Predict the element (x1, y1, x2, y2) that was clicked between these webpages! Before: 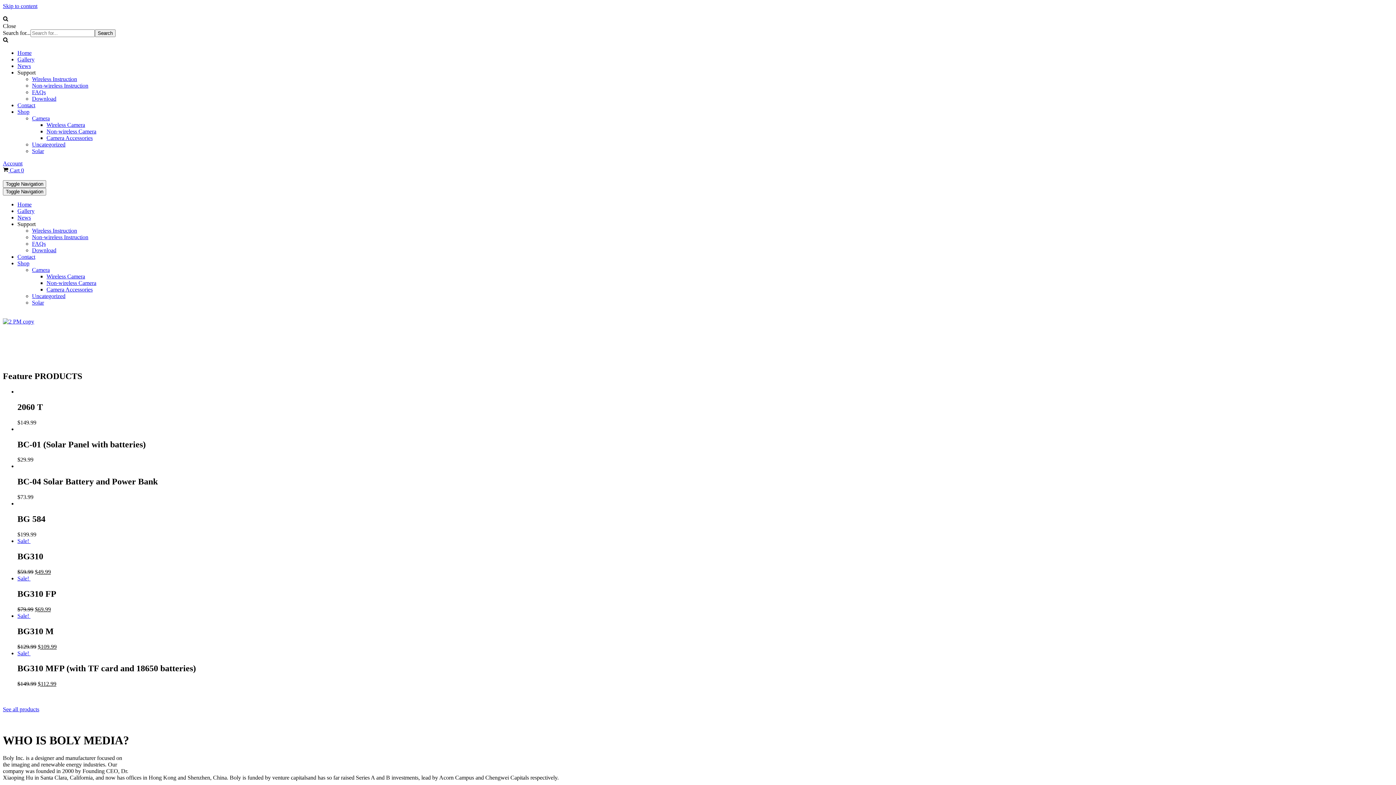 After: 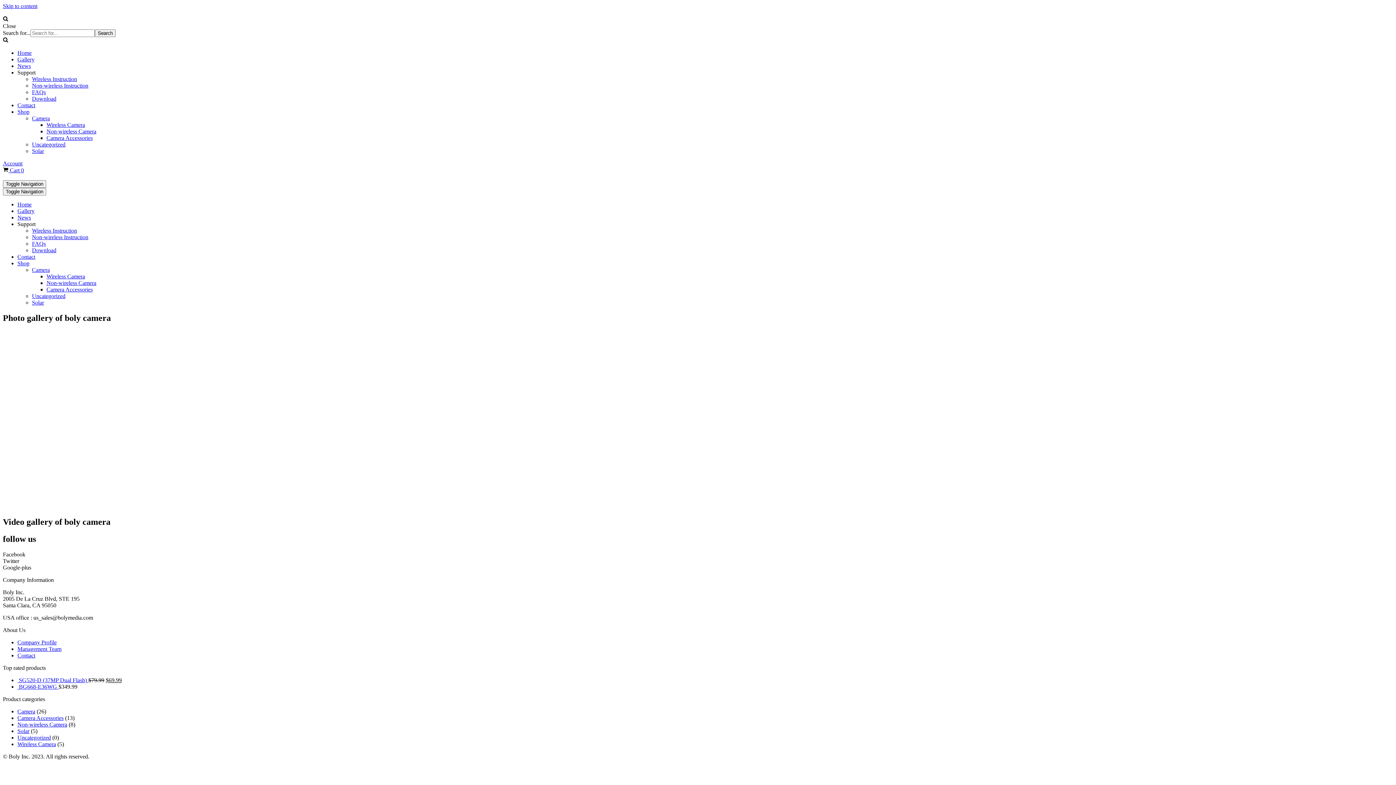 Action: bbox: (17, 56, 34, 62) label: Gallery